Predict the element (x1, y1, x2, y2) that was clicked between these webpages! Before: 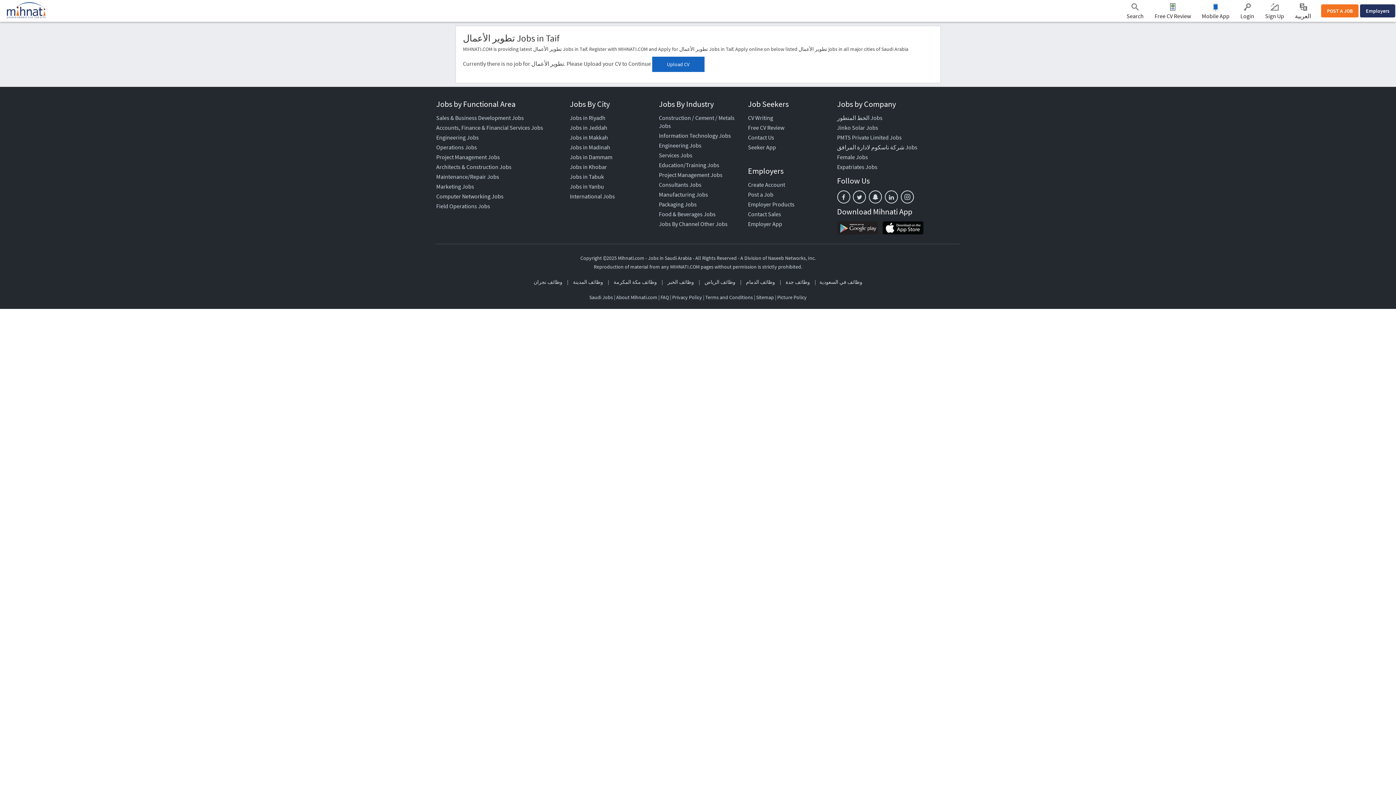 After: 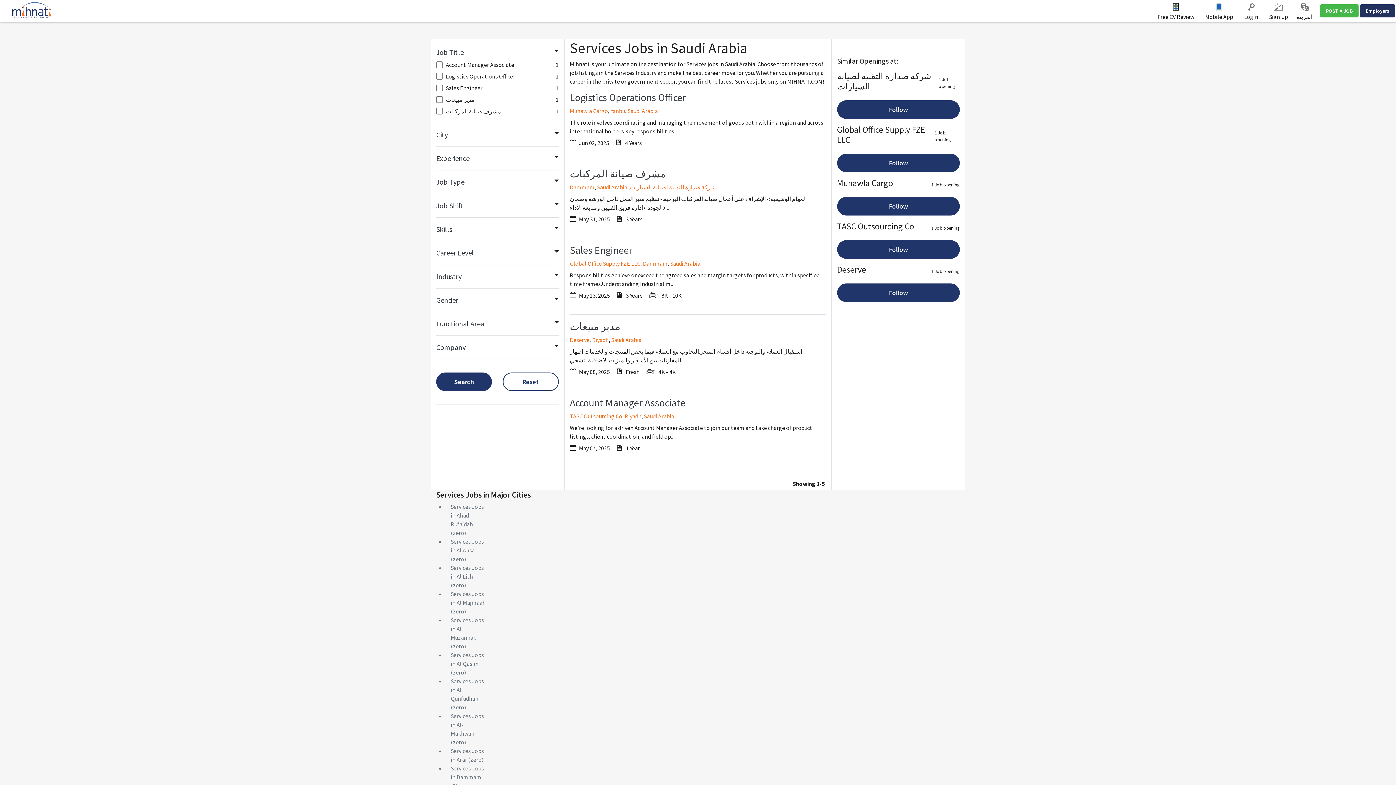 Action: bbox: (659, 151, 692, 158) label: Services Jobs